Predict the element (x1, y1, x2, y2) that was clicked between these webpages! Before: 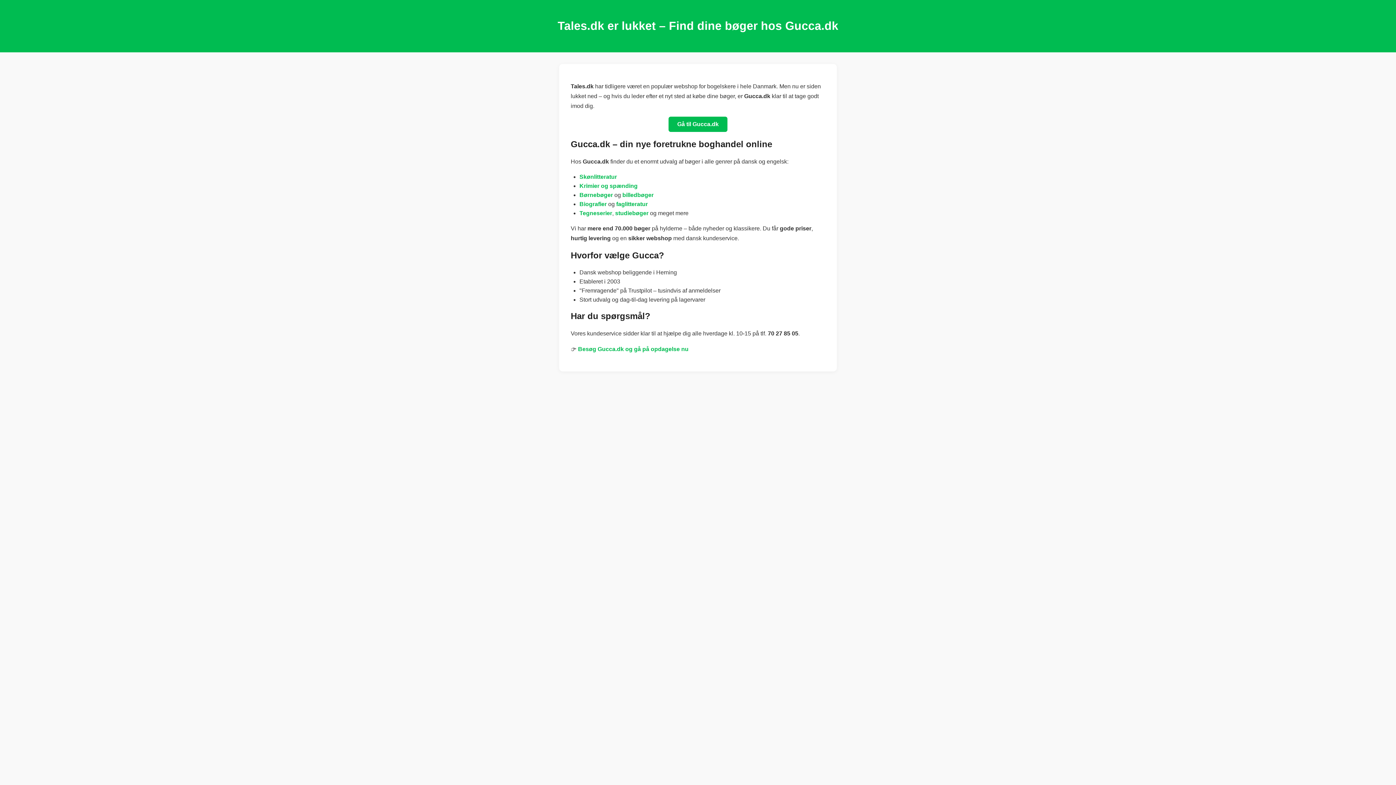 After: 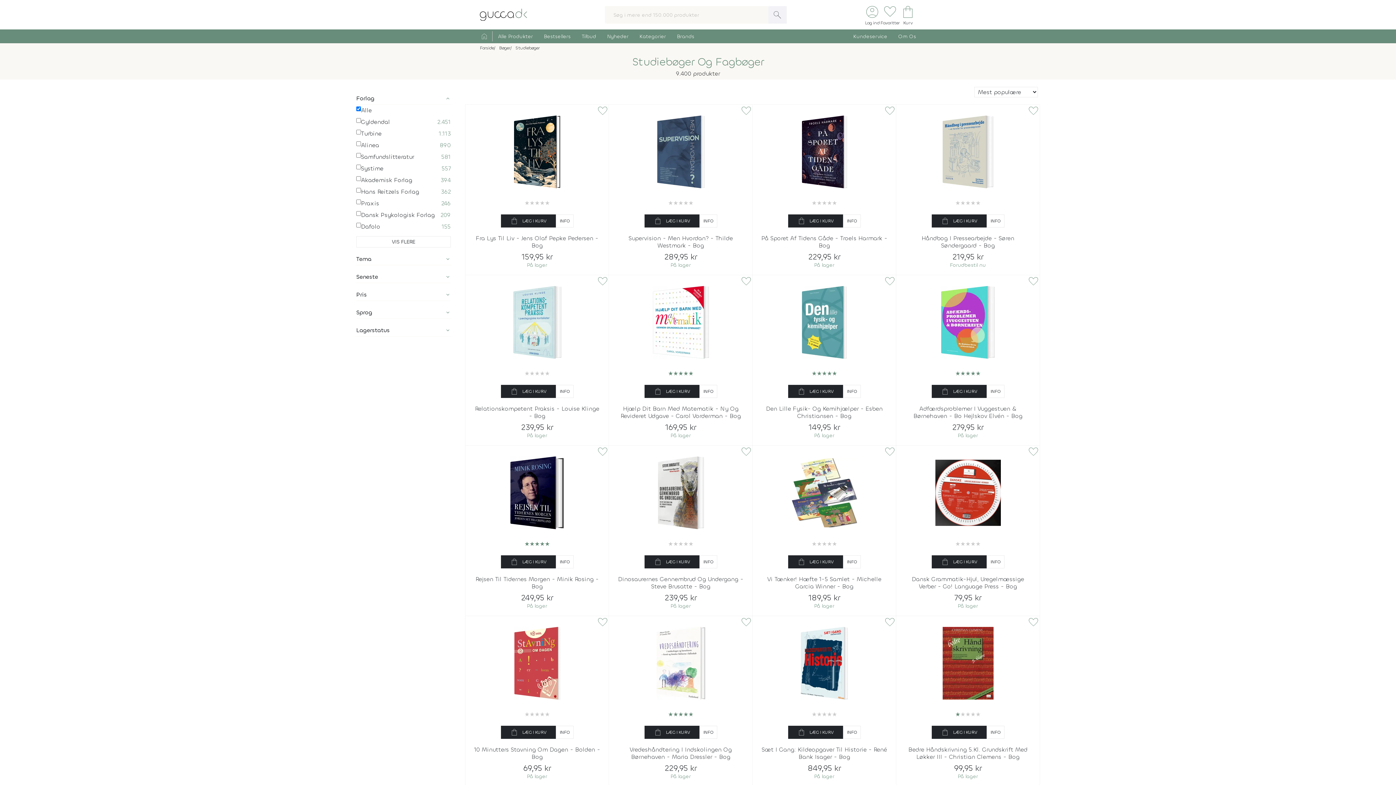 Action: label: studiebøger bbox: (615, 210, 648, 216)